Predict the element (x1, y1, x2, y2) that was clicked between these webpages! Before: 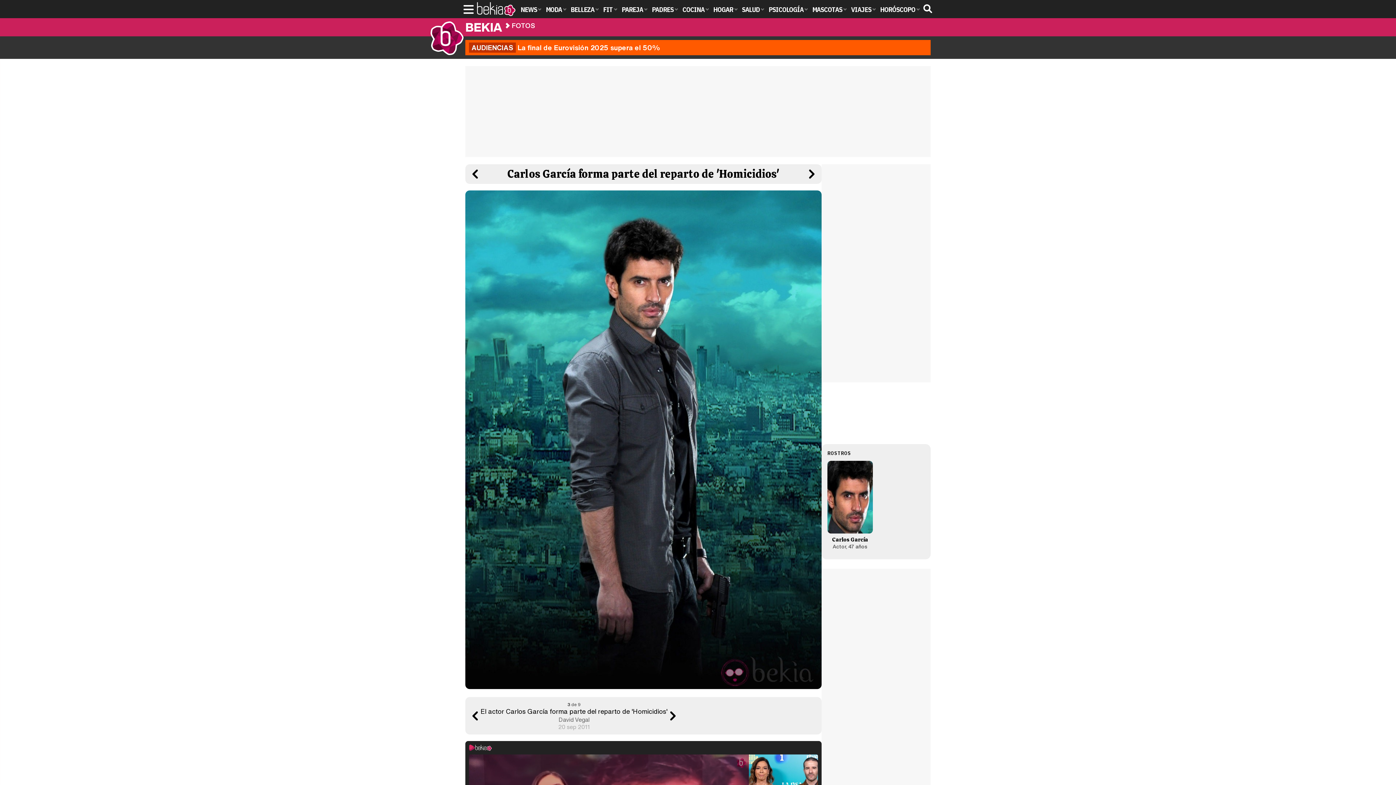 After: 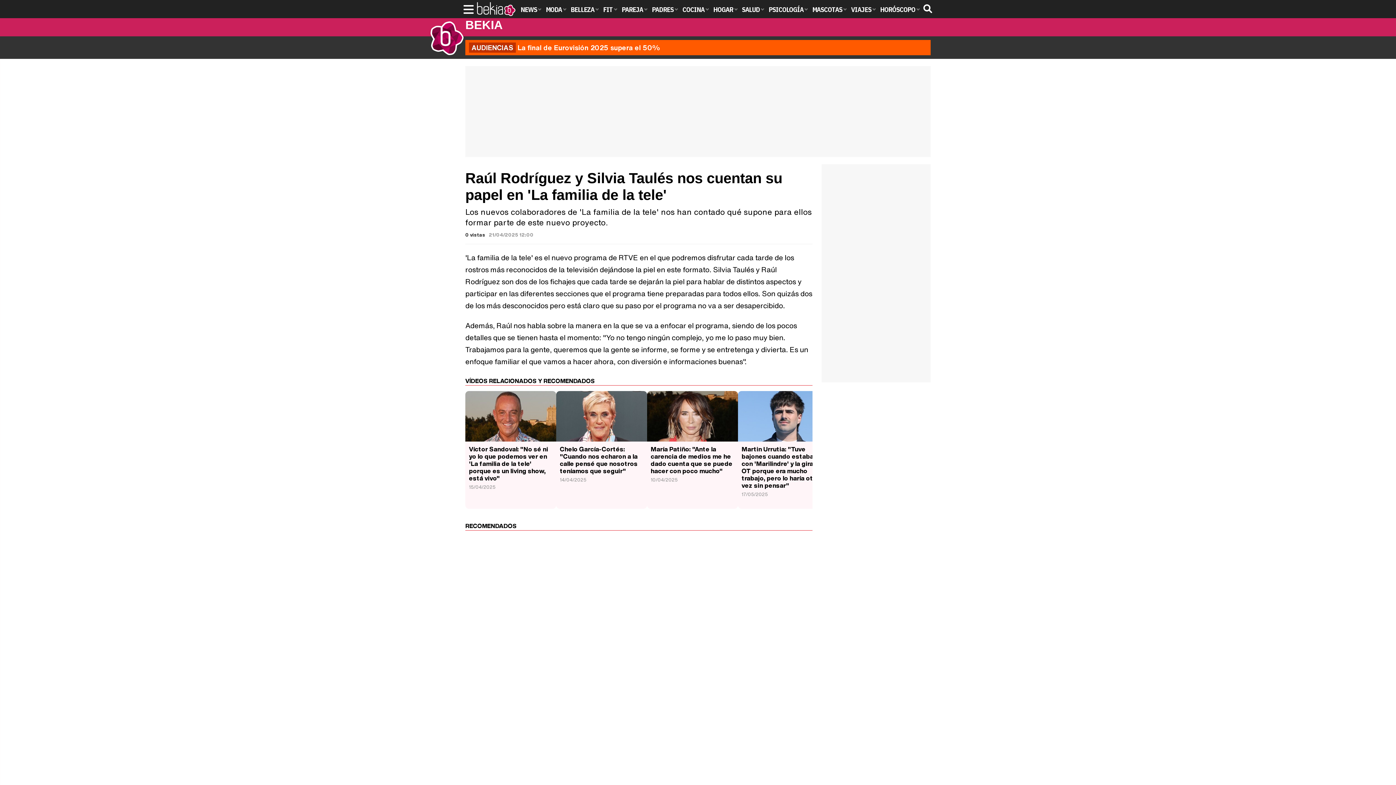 Action: bbox: (749, 754, 818, 796) label: Raúl Rodríguez y Silvia Taulés nos cuentan su papel en 'La familia de la tele'